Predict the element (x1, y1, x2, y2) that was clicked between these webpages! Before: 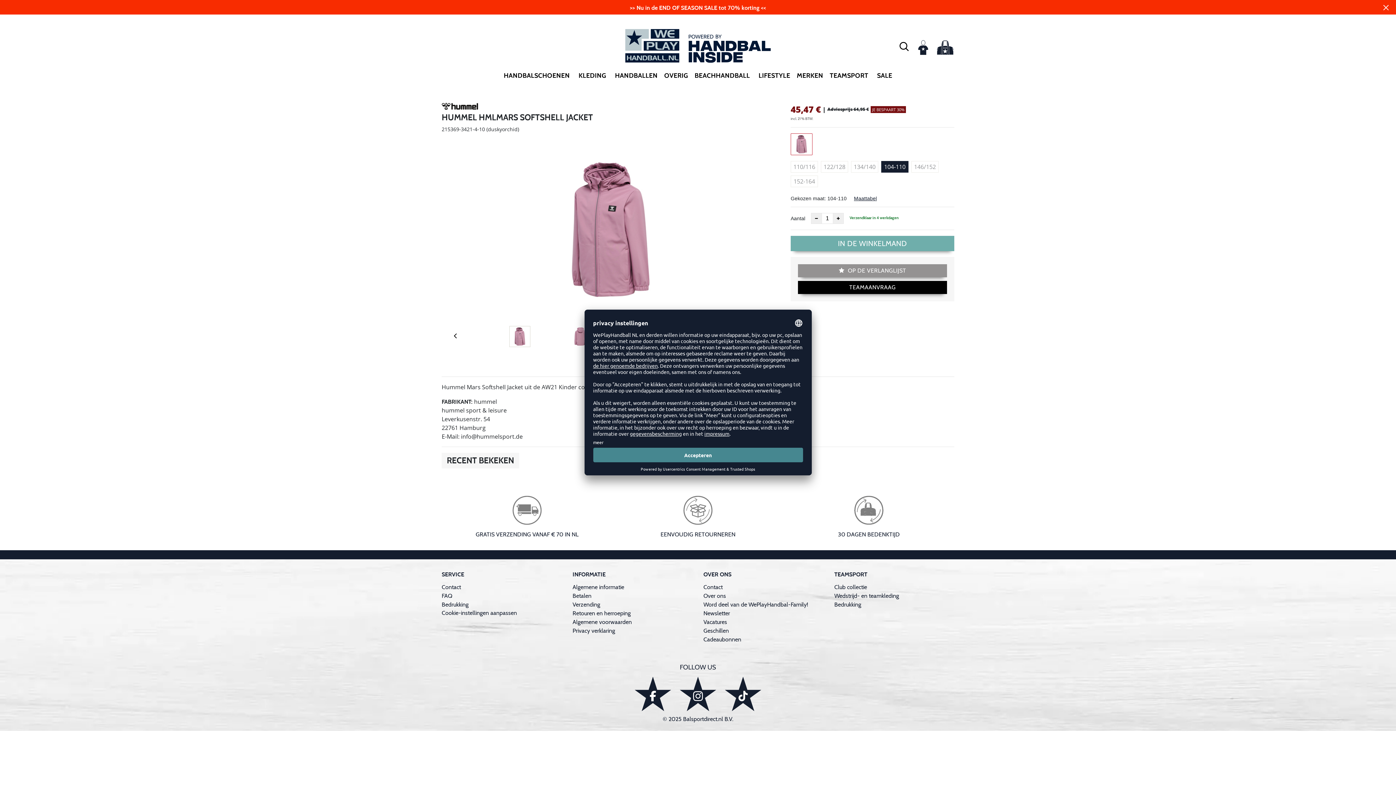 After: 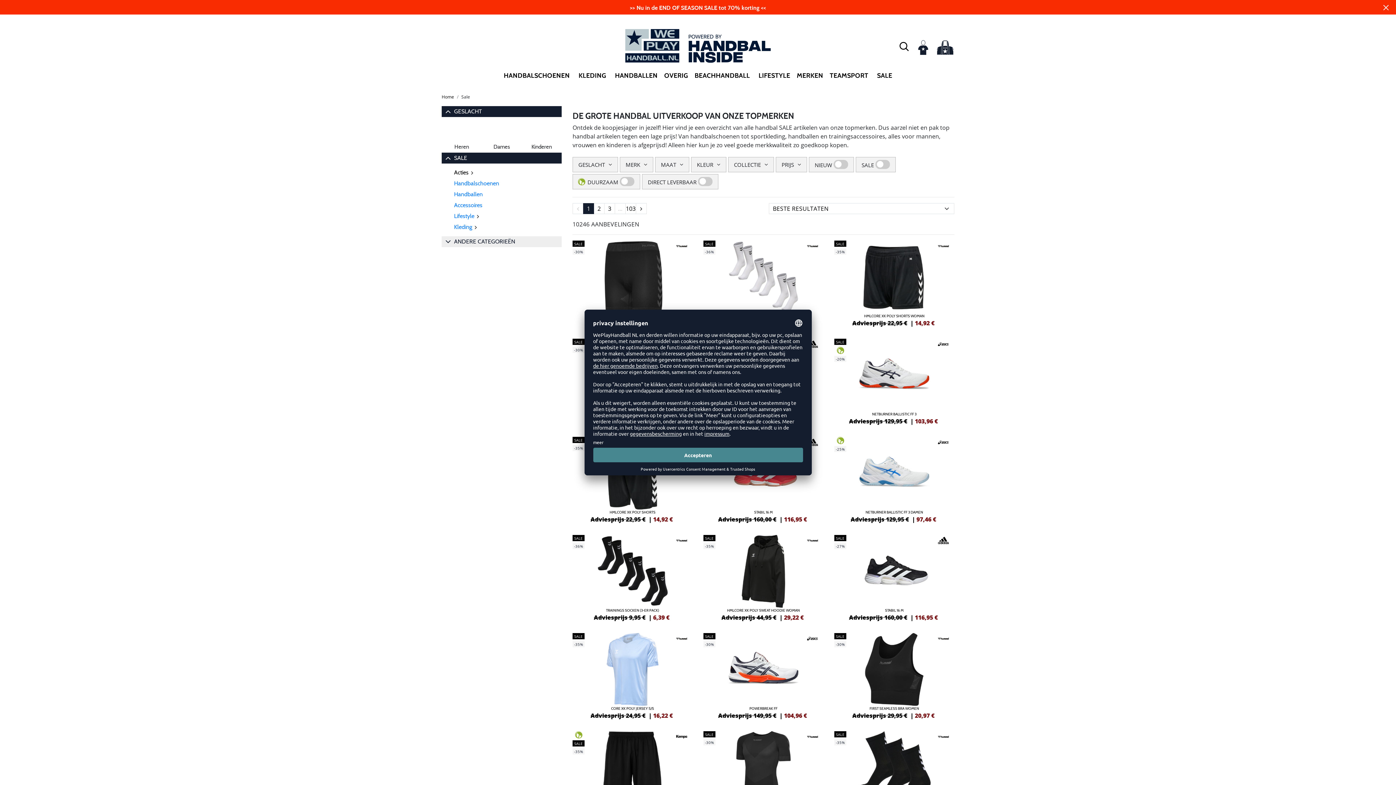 Action: bbox: (630, 4, 766, 11) label: >> Nu in de END OF SEASON SALE tot 70% korting <<